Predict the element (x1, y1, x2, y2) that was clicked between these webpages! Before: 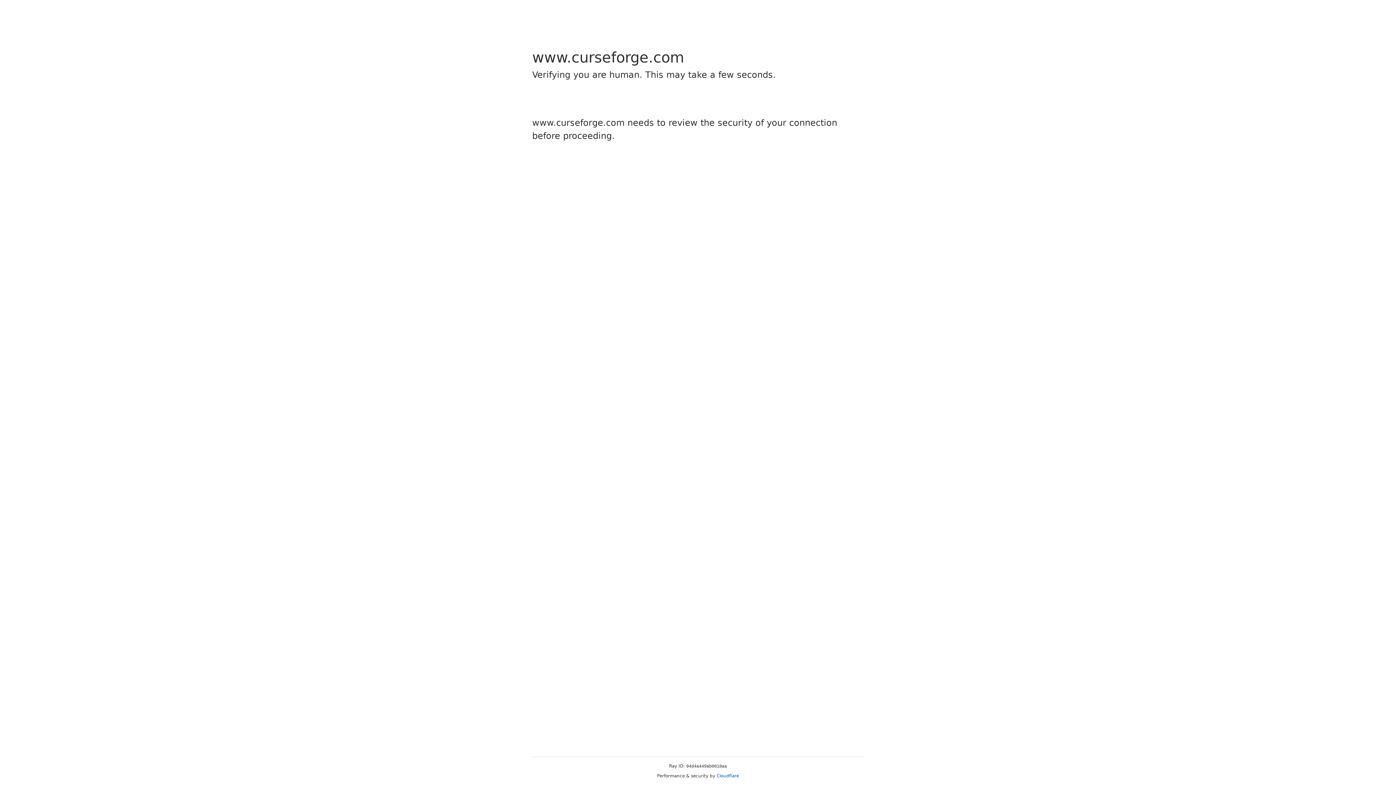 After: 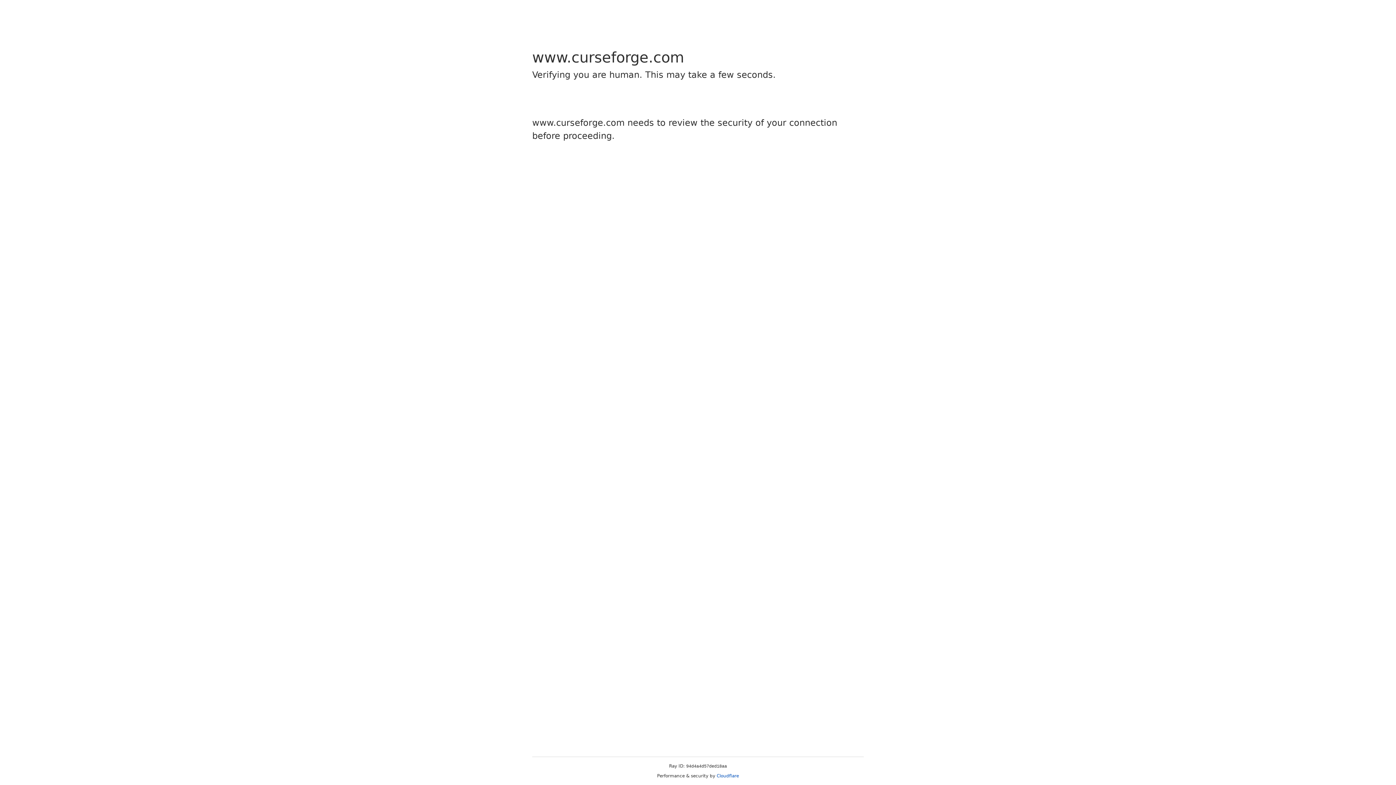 Action: bbox: (716, 773, 739, 778) label: Cloudflare